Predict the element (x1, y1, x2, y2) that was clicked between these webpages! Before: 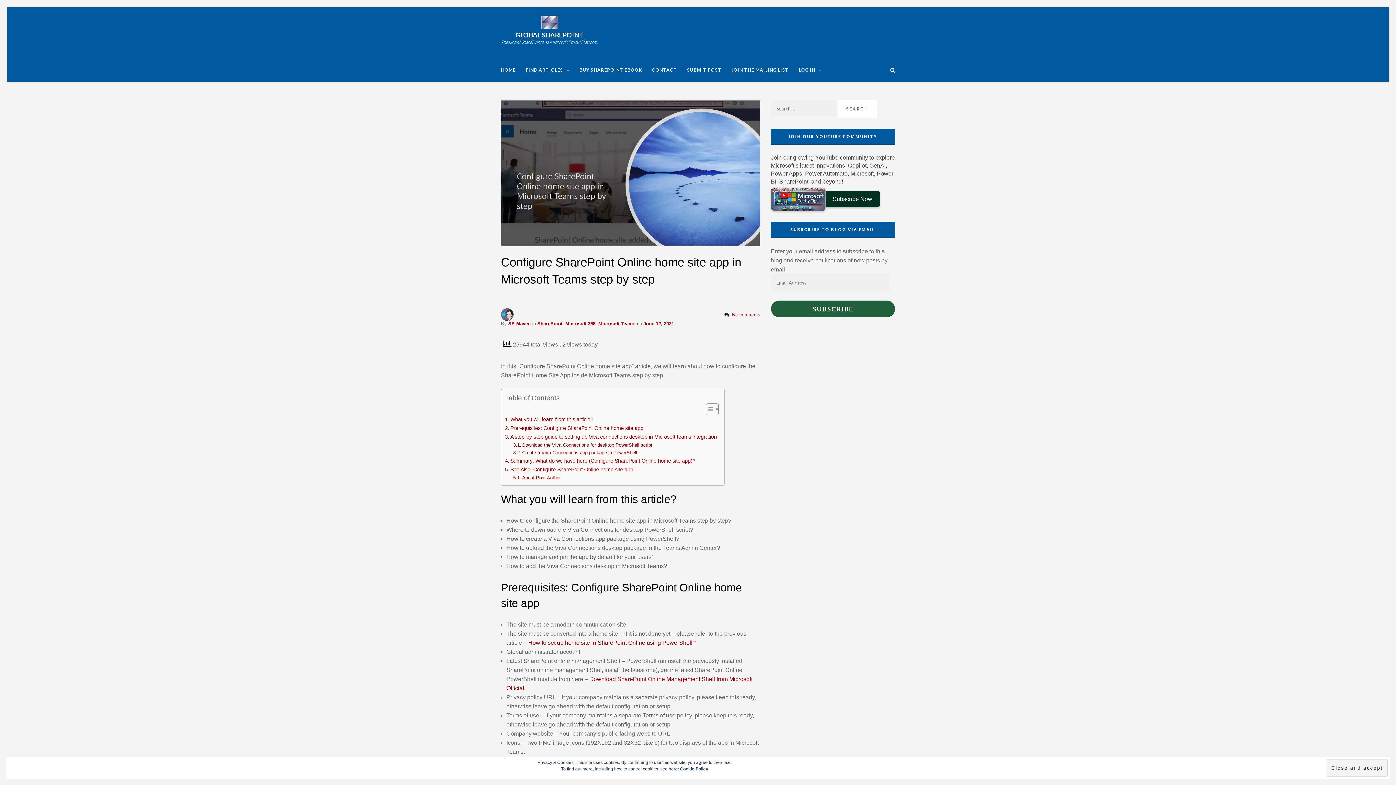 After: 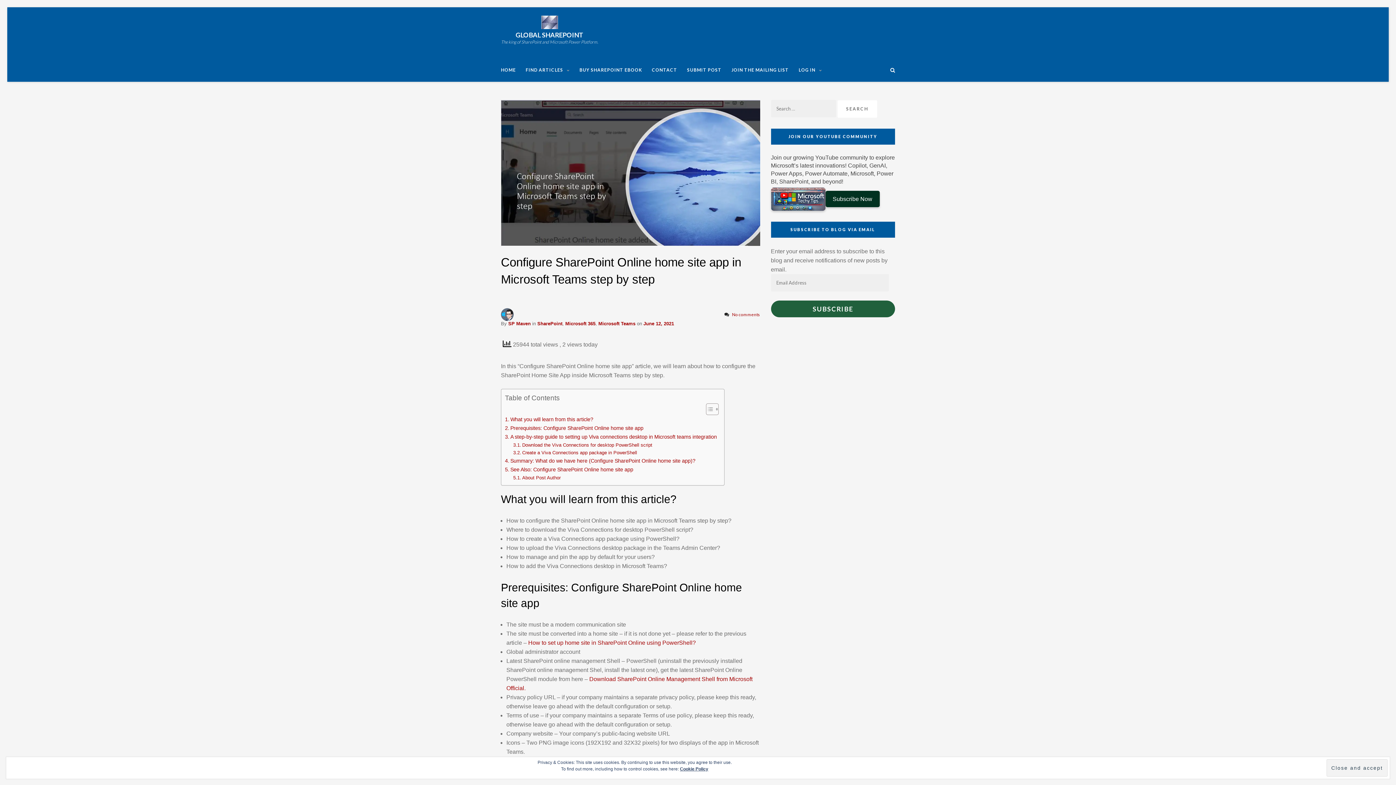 Action: bbox: (528, 640, 696, 646) label: How to set up home site in SharePoint Online using PowerShell?